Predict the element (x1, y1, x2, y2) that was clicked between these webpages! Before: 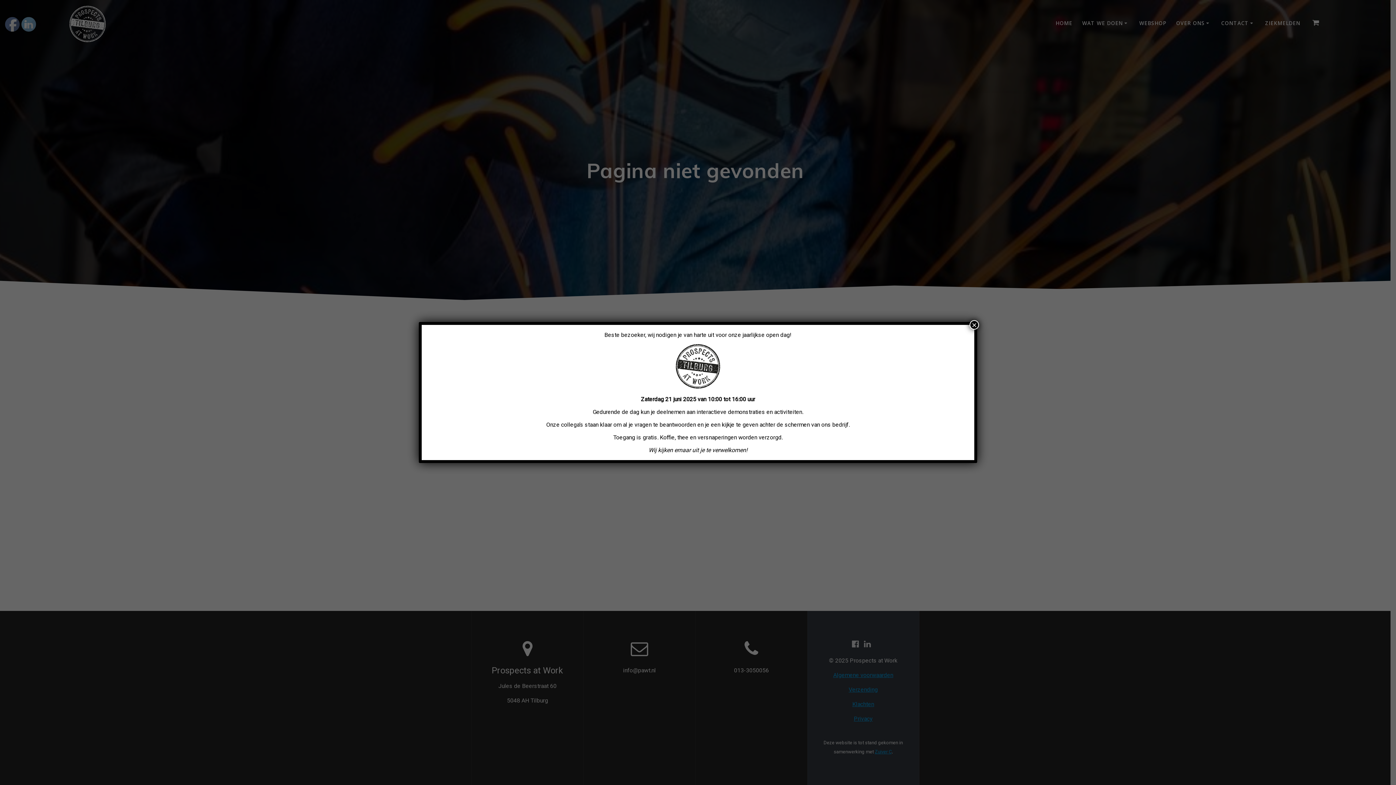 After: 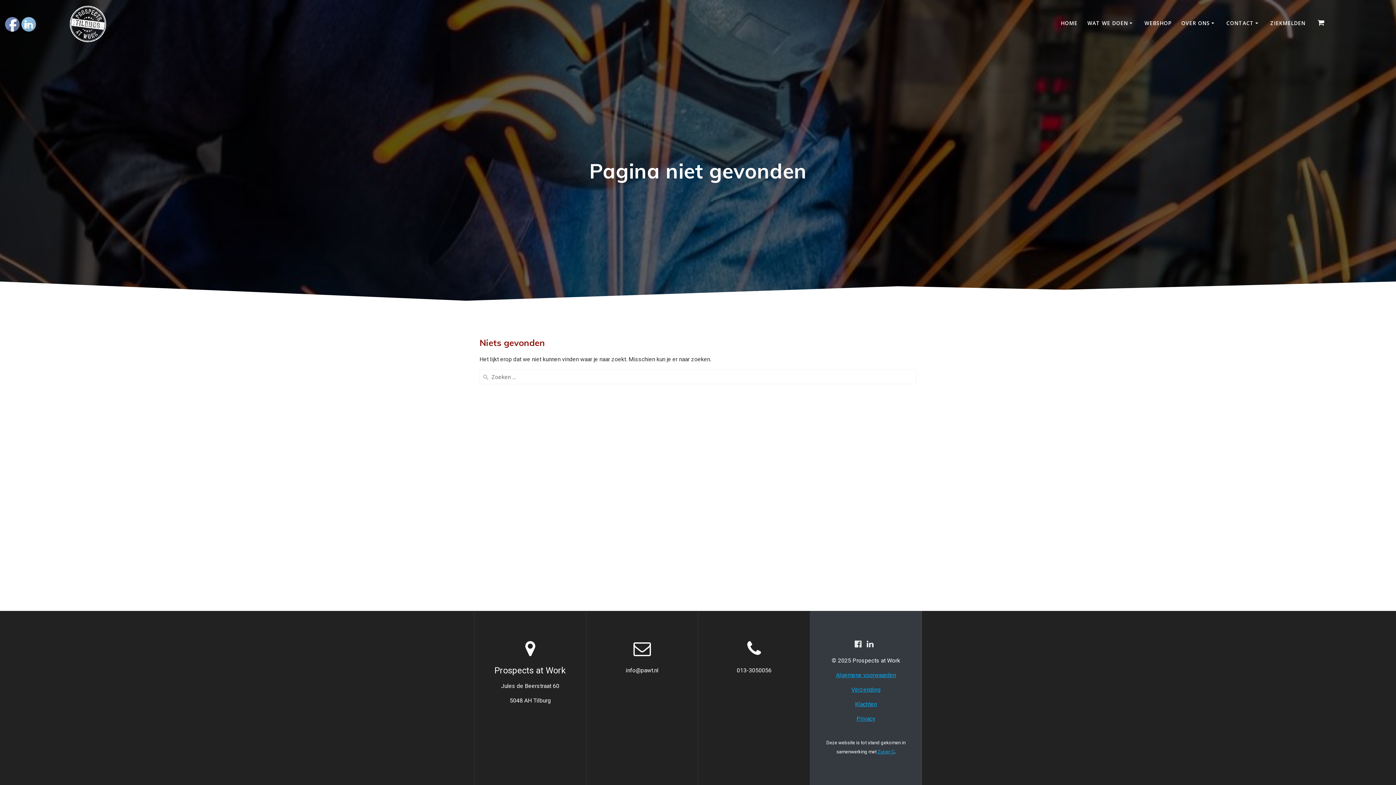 Action: label: Sluiten bbox: (969, 320, 979, 329)